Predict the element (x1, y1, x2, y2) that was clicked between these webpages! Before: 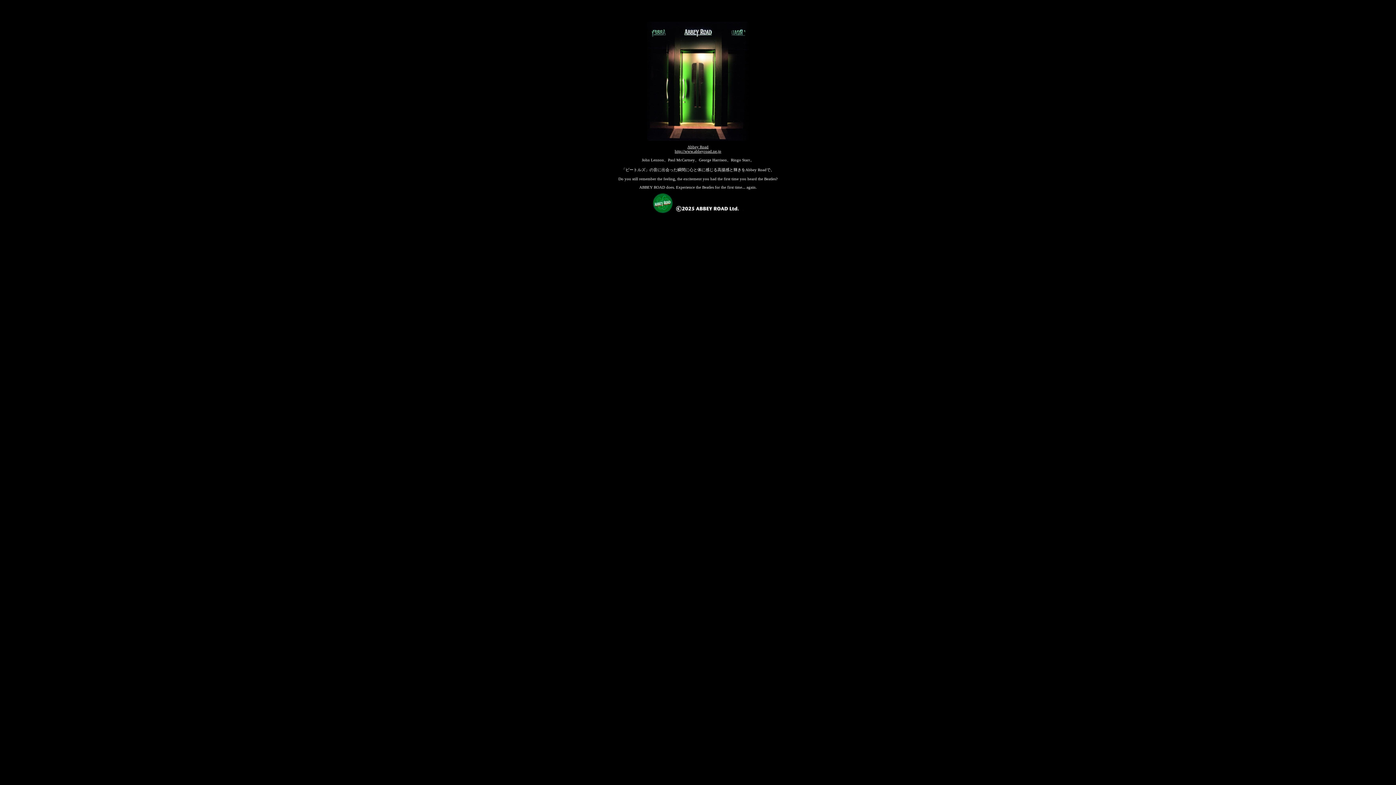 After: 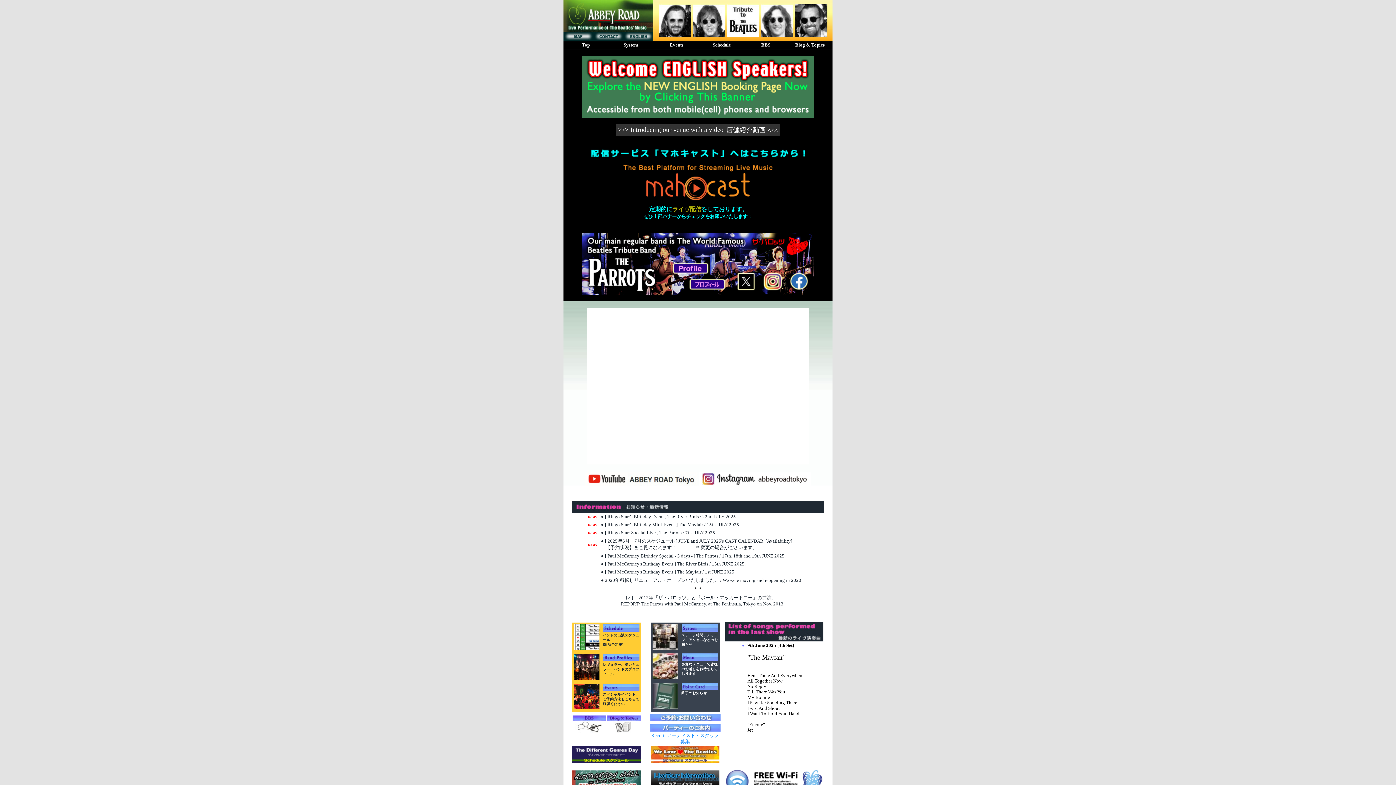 Action: label: Abbey Road bbox: (687, 144, 708, 149)